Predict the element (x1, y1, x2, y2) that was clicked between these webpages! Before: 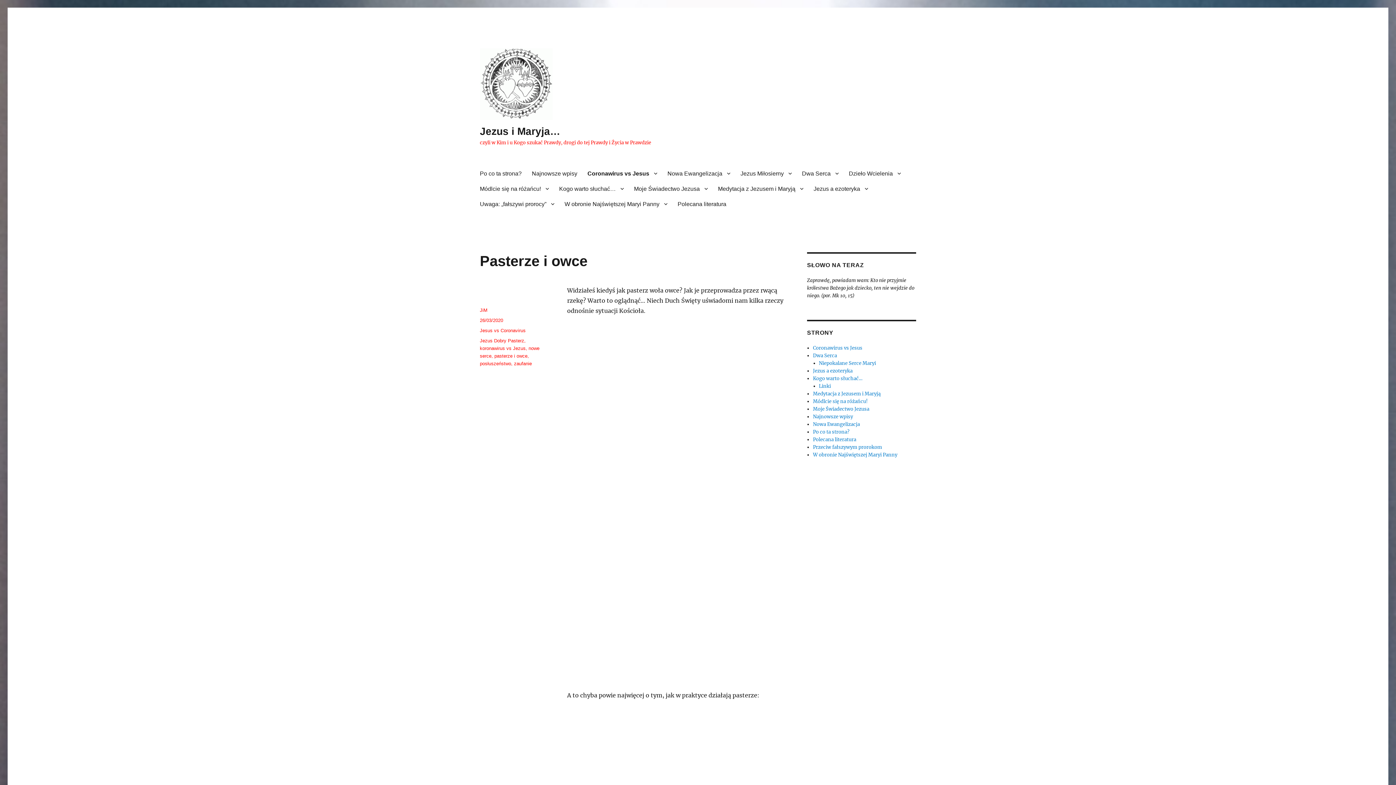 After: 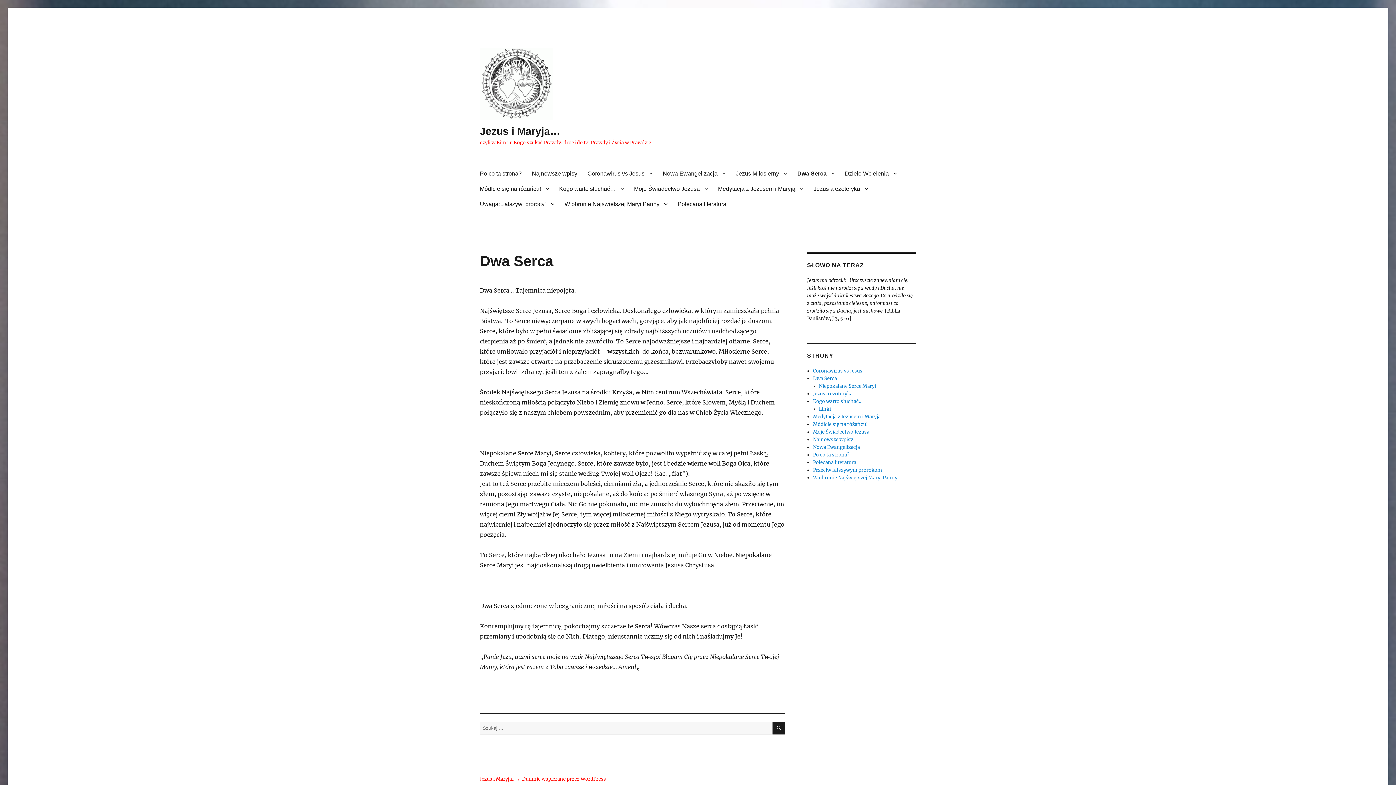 Action: bbox: (797, 165, 844, 181) label: Dwa Serca